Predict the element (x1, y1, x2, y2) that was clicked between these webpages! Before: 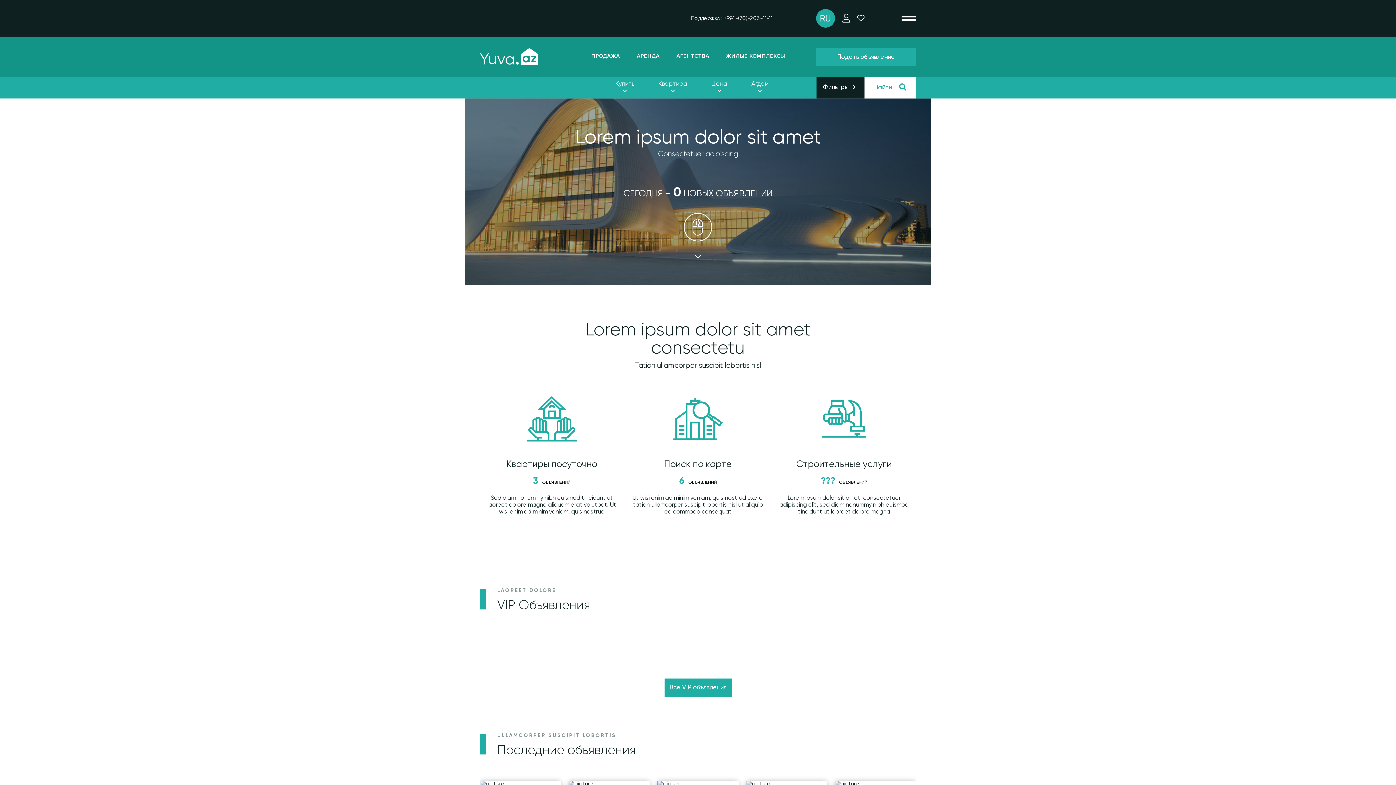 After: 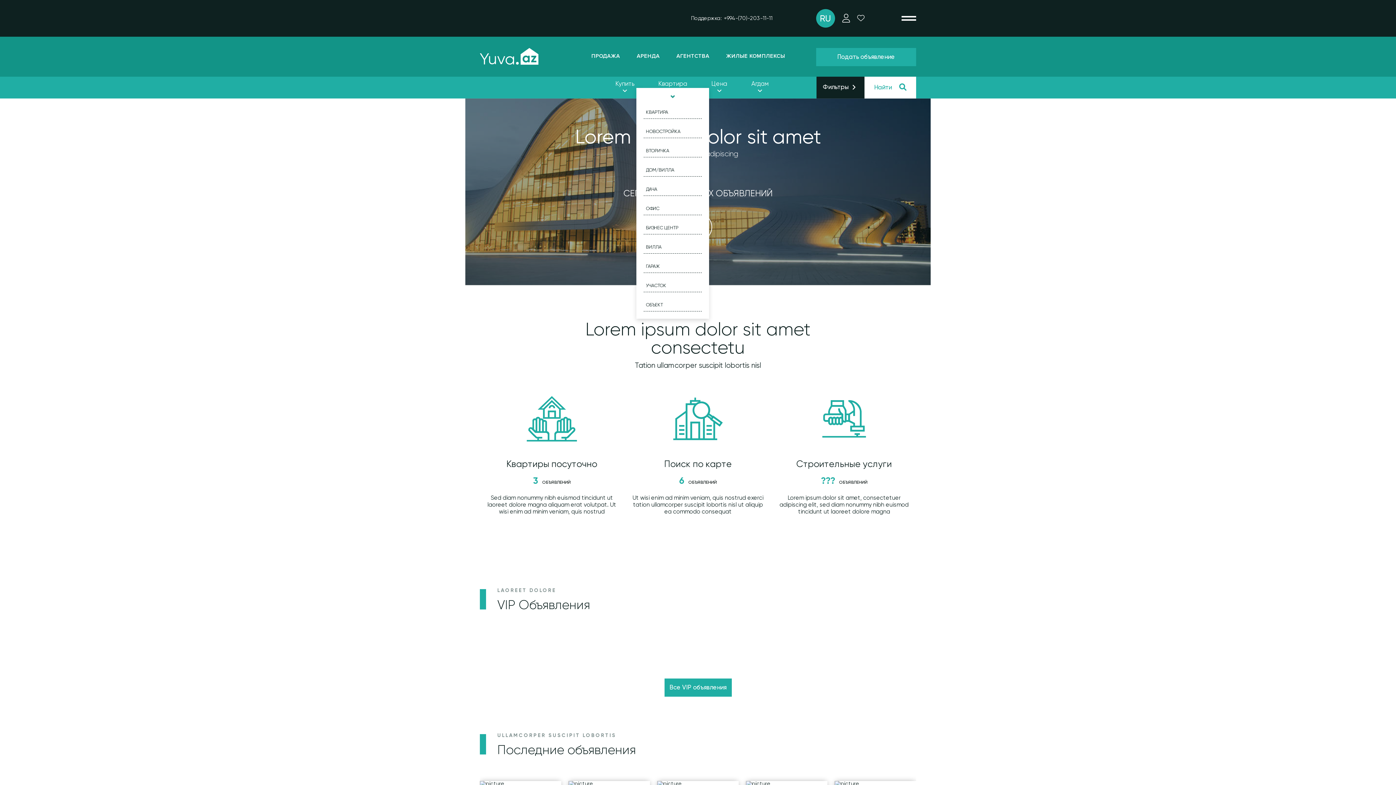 Action: bbox: (658, 80, 687, 93) label: Квартира